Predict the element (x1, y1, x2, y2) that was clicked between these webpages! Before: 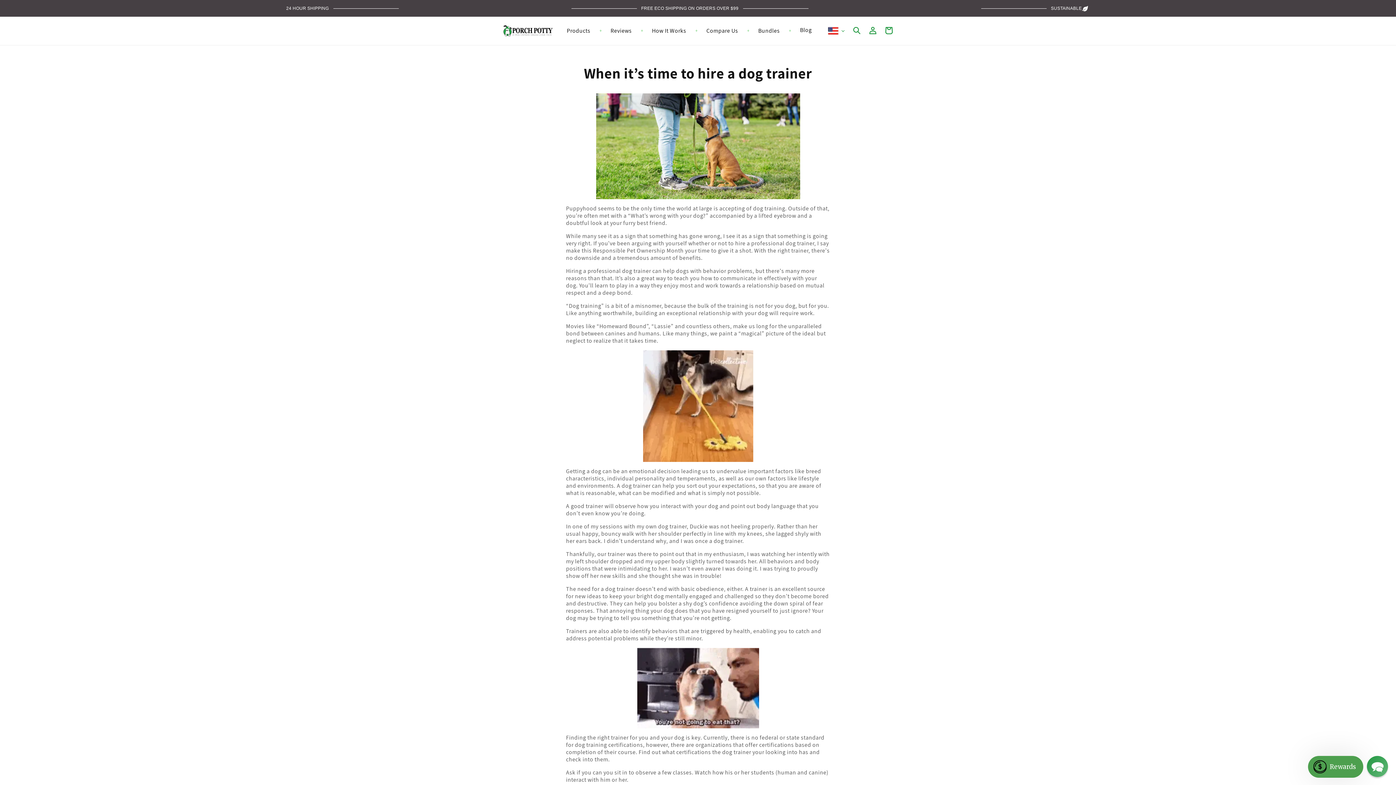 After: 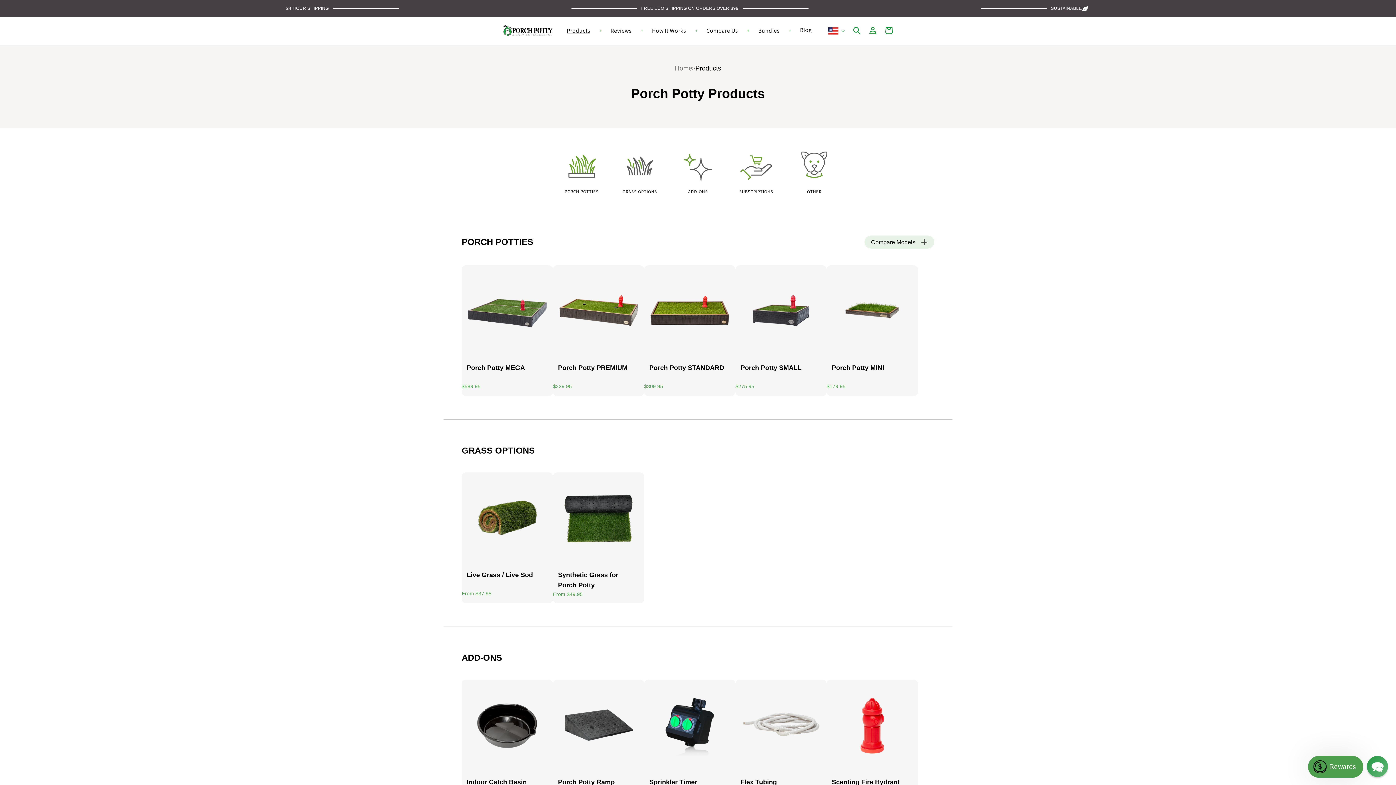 Action: bbox: (0, 0, 1396, 16) label: 24 HOUR SHIPPING

FREE ECO SHIPPING ON ORDERS OVER $99

SUSTAINABLE